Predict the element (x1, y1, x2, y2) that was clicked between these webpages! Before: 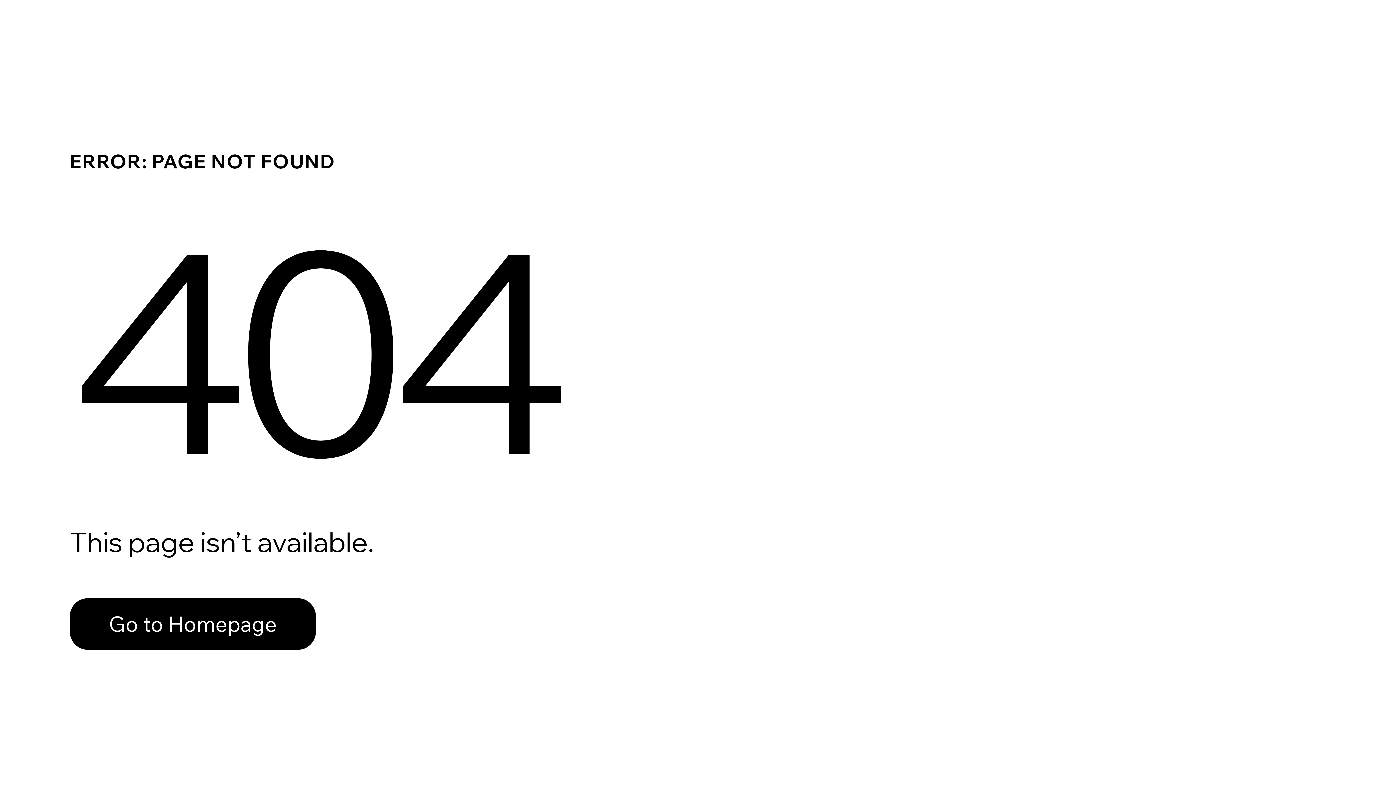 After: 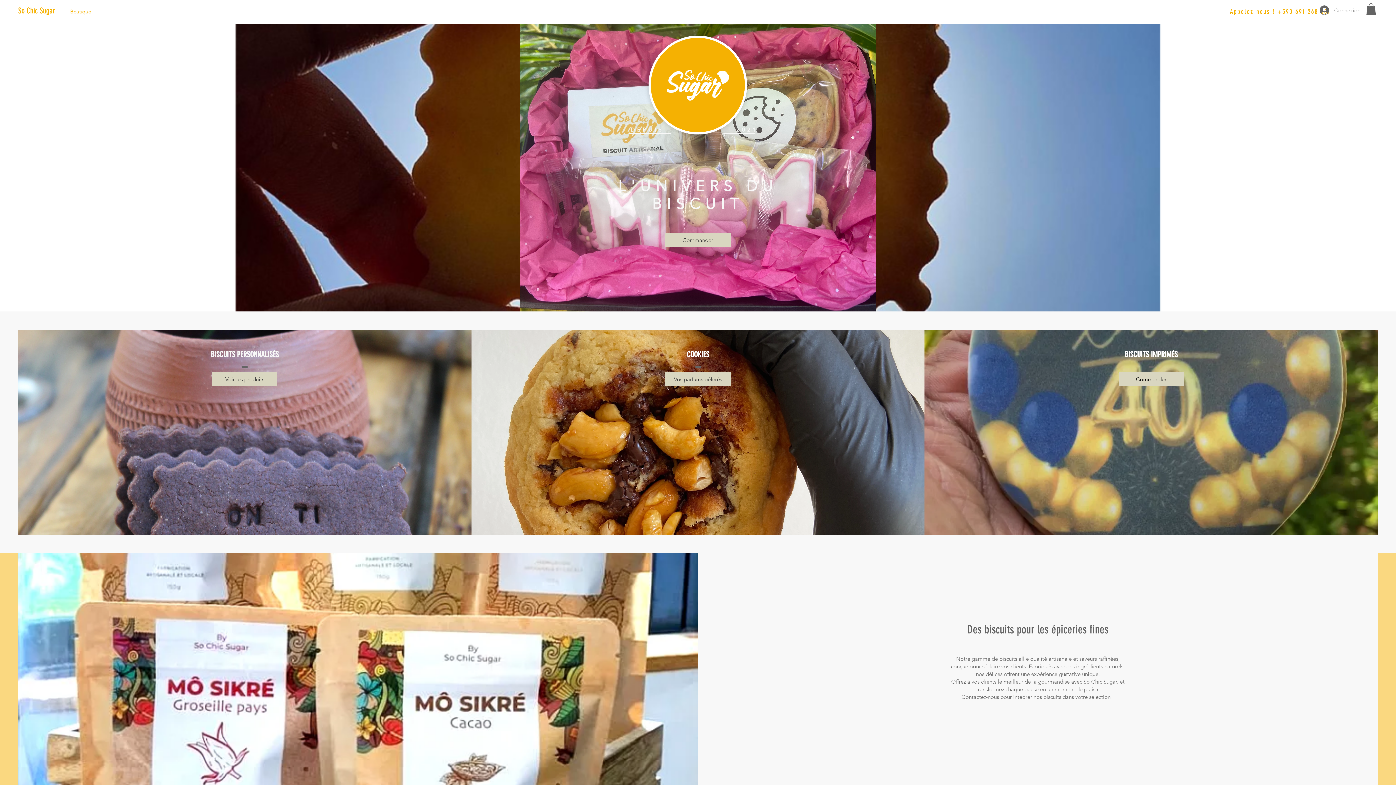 Action: bbox: (69, 582, 768, 659) label: Go to Homepage